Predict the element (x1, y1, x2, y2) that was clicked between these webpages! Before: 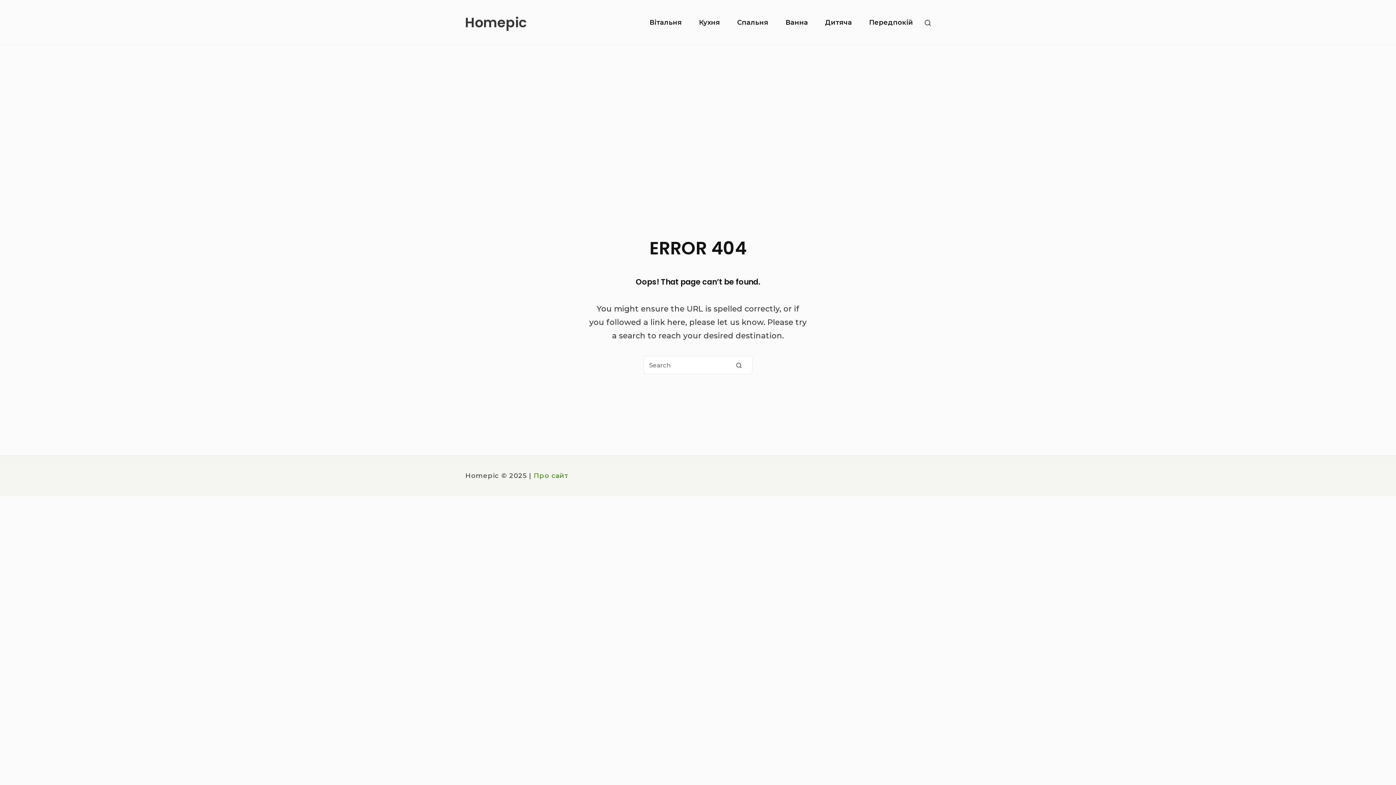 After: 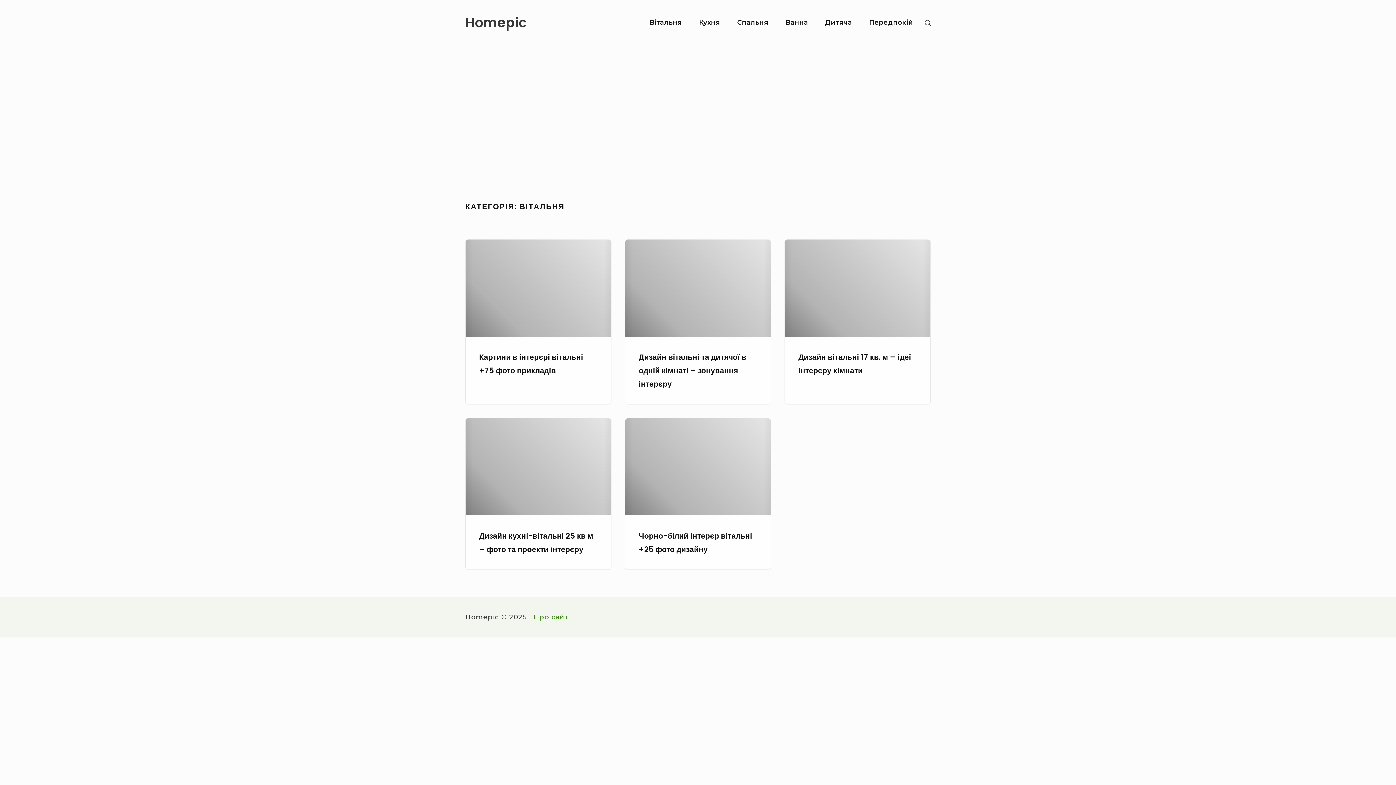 Action: bbox: (642, 10, 689, 35) label: Вітальня